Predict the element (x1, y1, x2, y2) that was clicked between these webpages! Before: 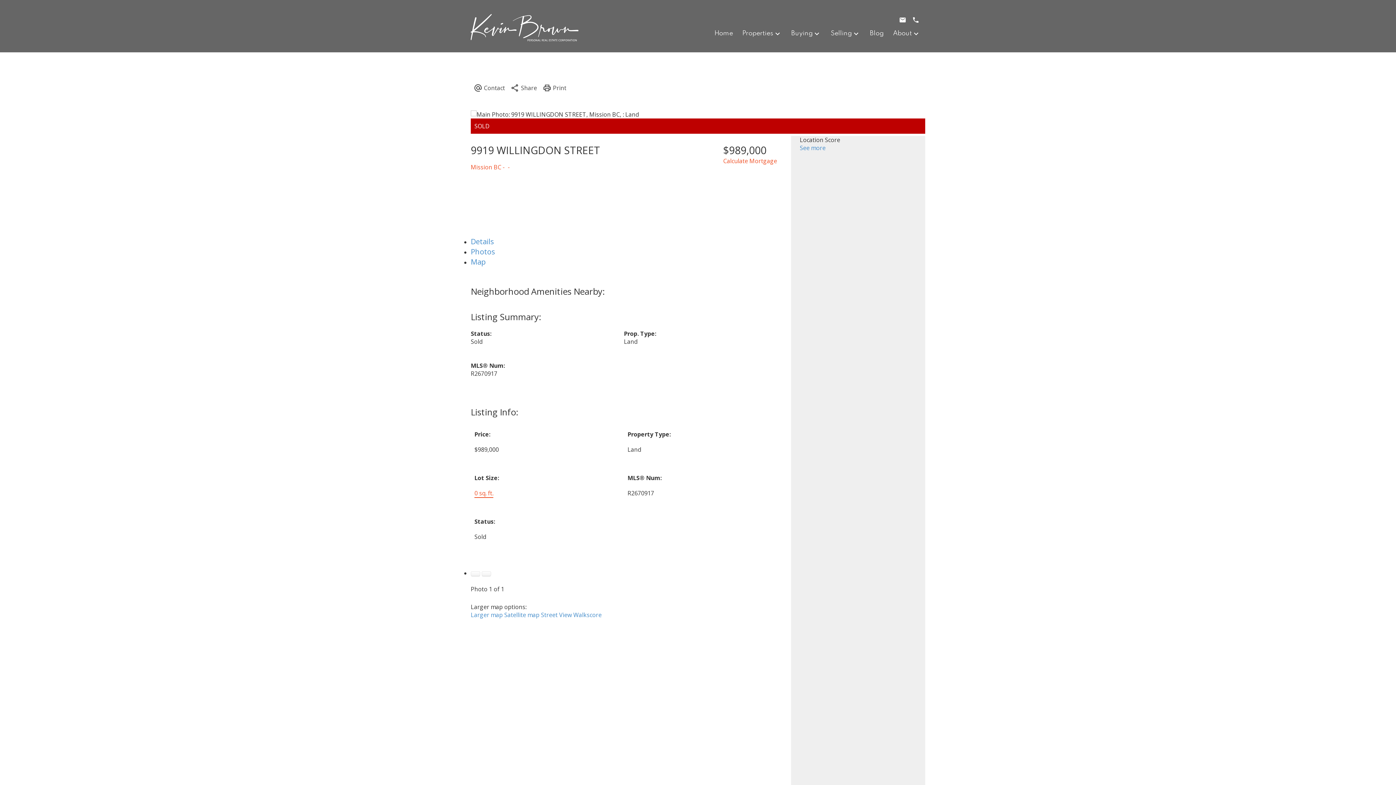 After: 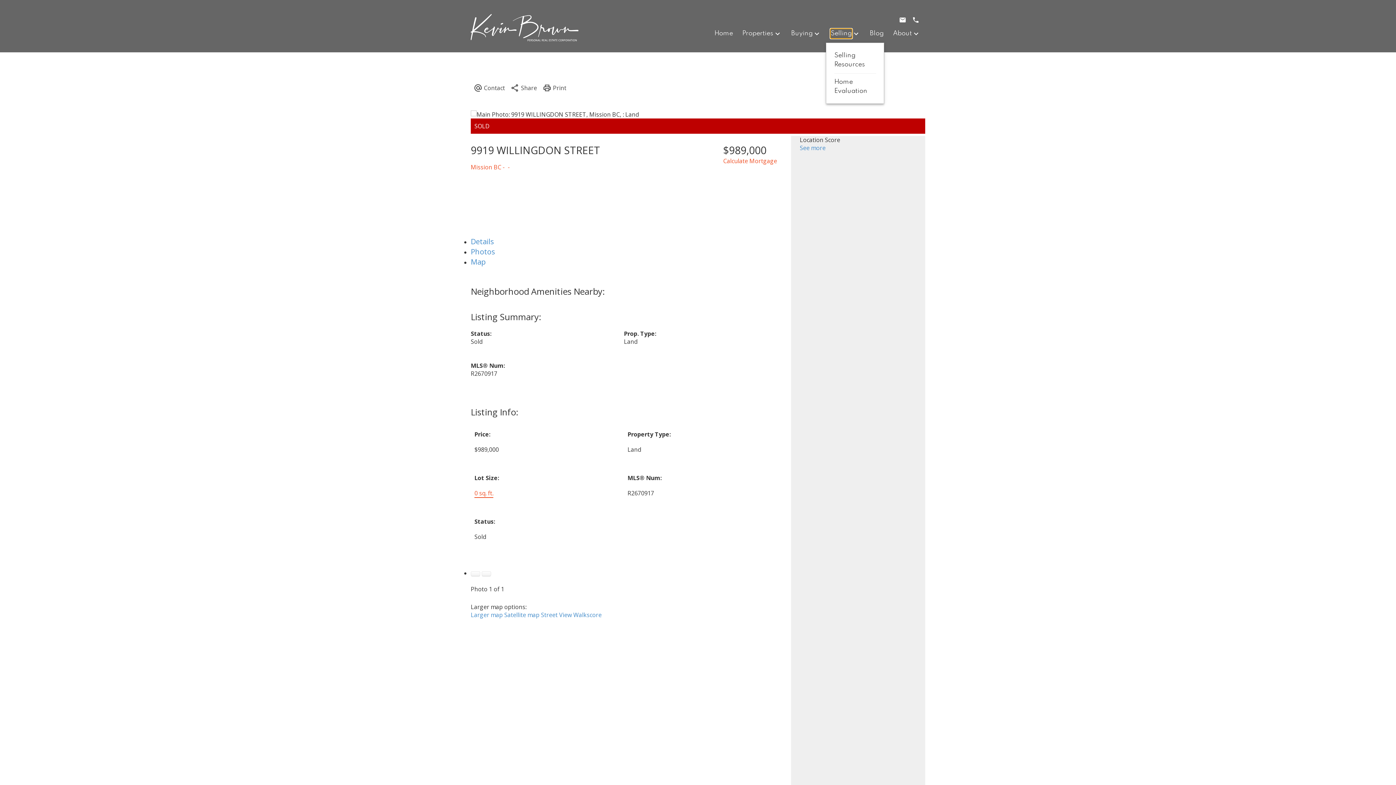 Action: label: Selling bbox: (830, 29, 852, 38)